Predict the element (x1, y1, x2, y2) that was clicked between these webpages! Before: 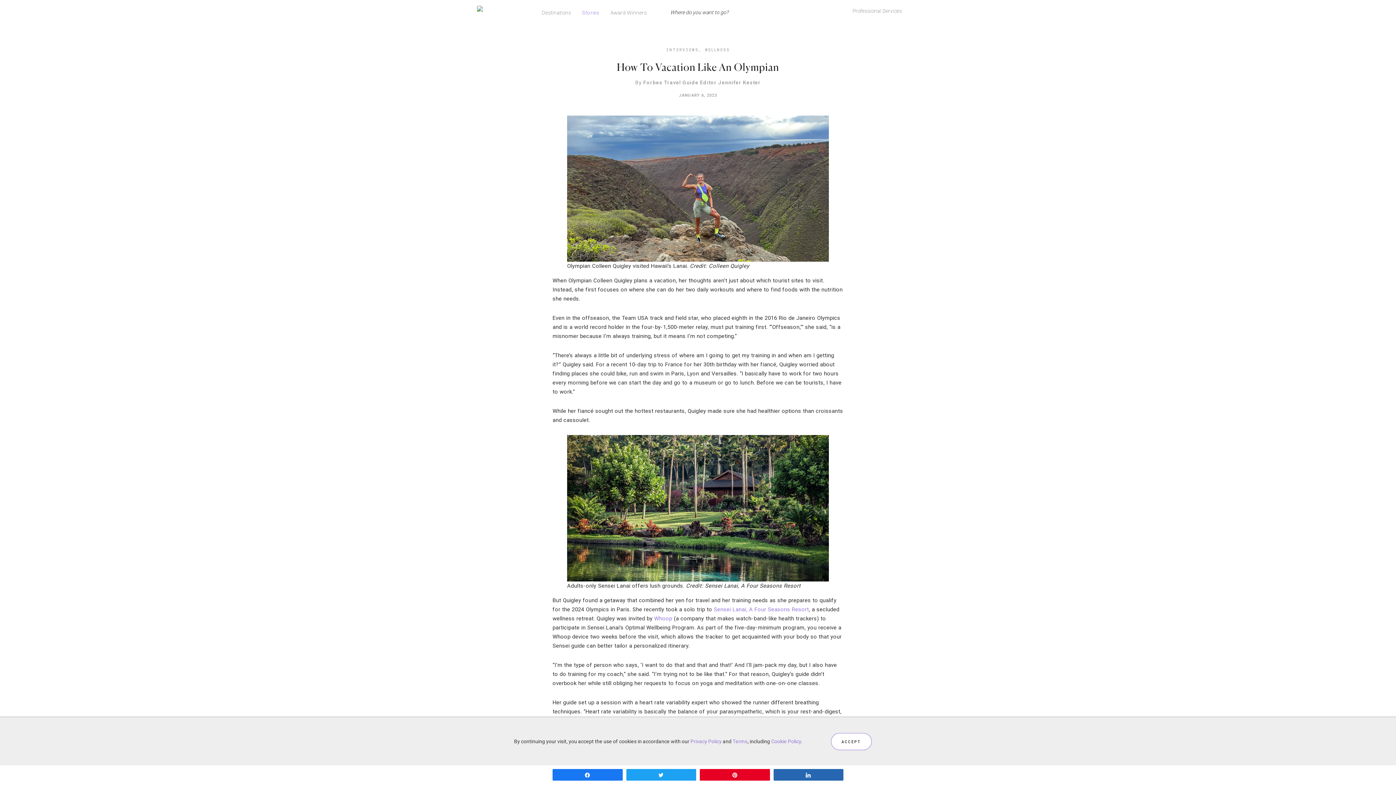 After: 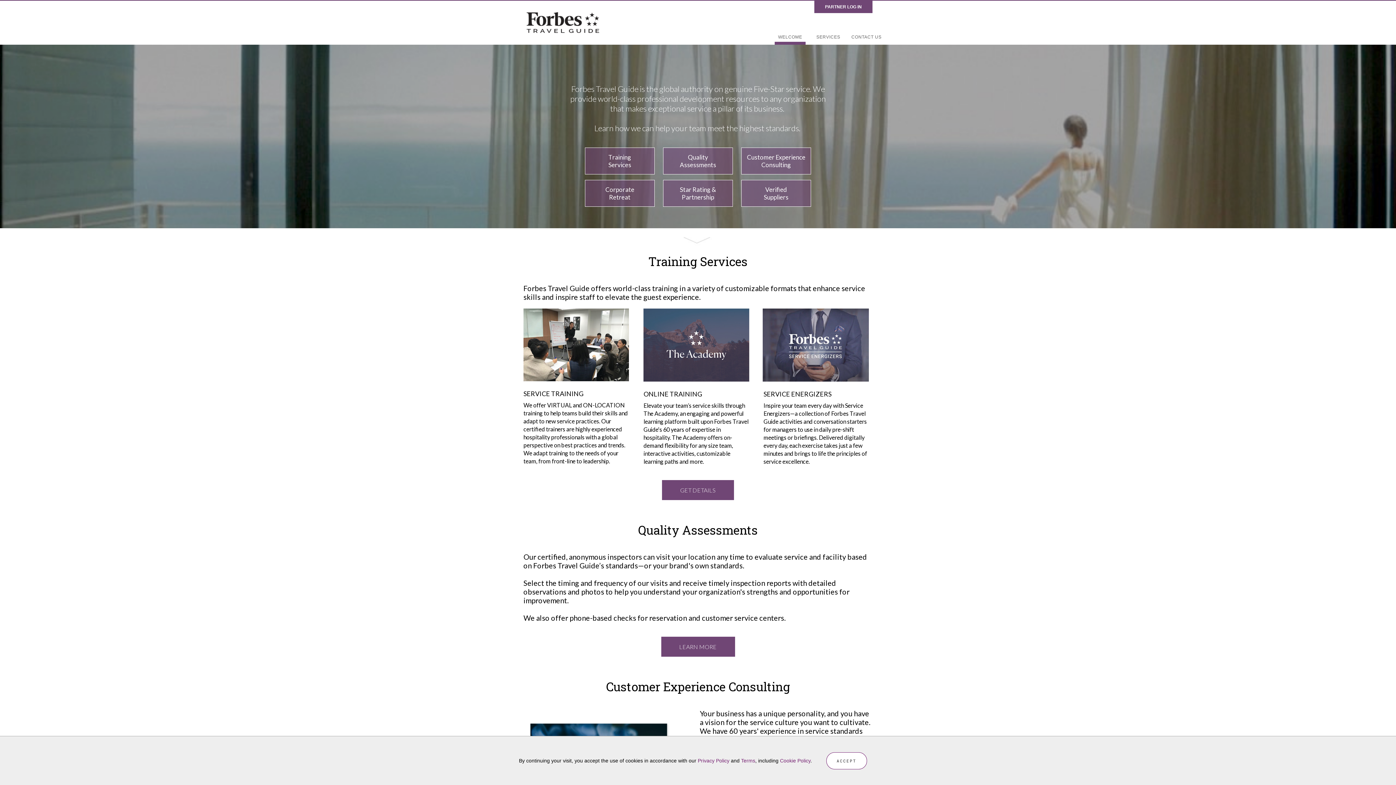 Action: label: Professional Services bbox: (847, 1, 925, 20)